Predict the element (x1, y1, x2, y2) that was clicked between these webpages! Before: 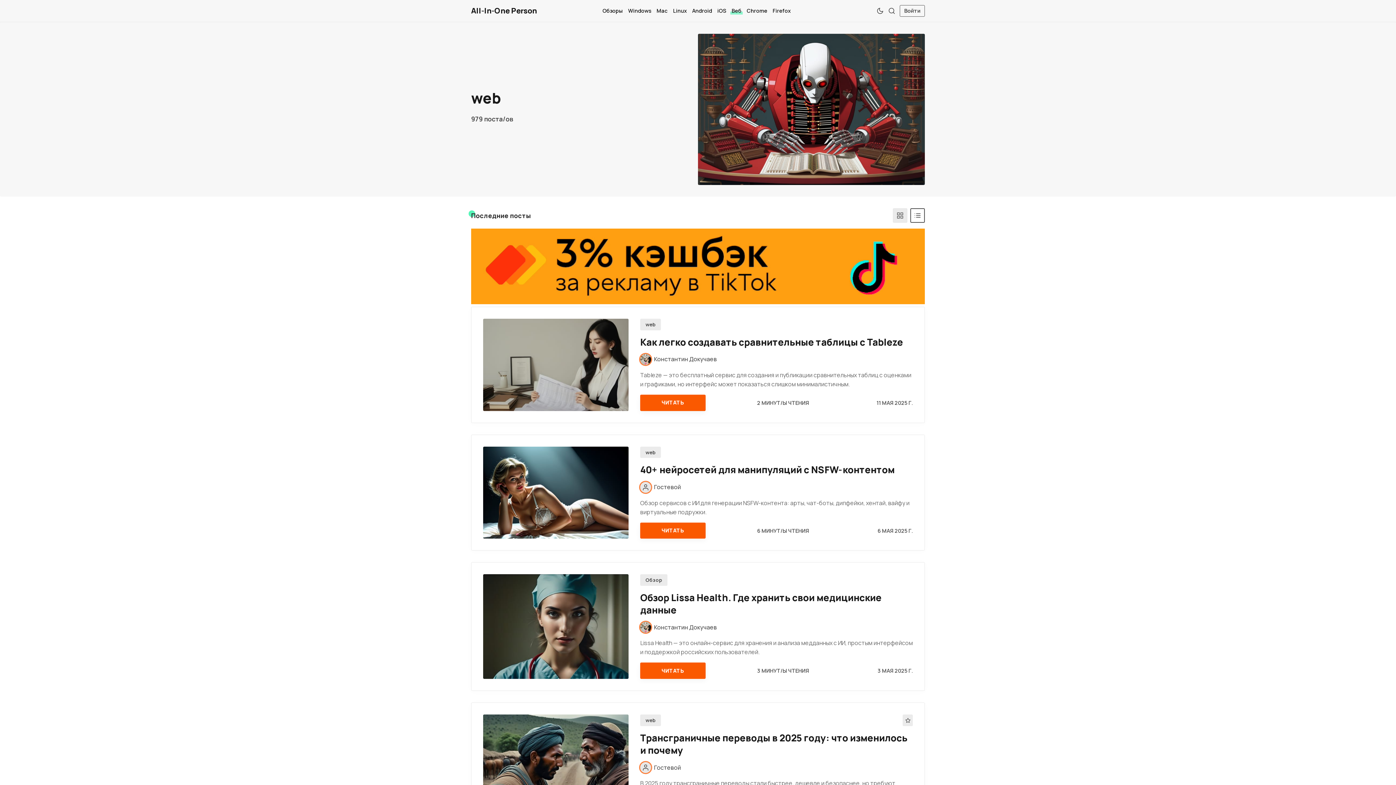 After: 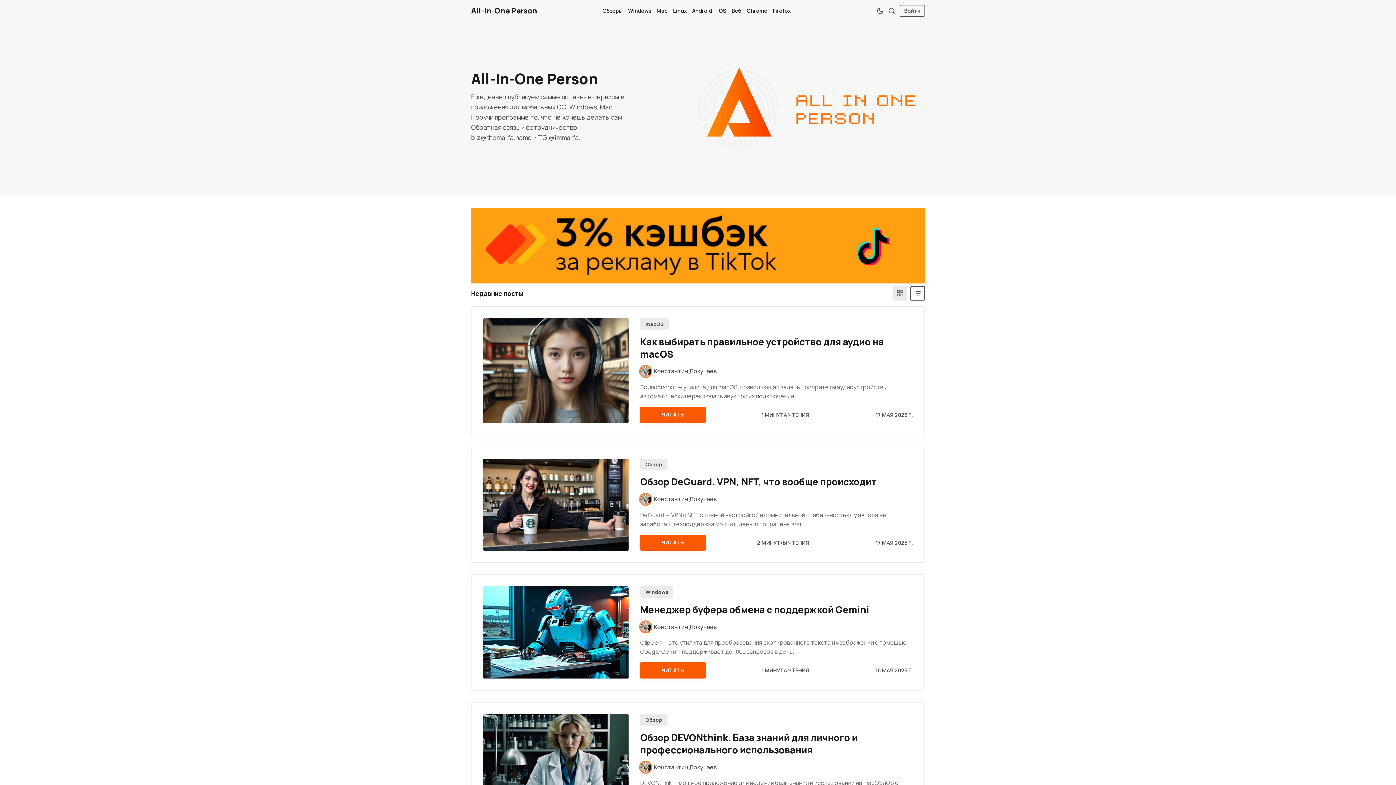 Action: label: All-In-One Person bbox: (471, 3, 537, 18)